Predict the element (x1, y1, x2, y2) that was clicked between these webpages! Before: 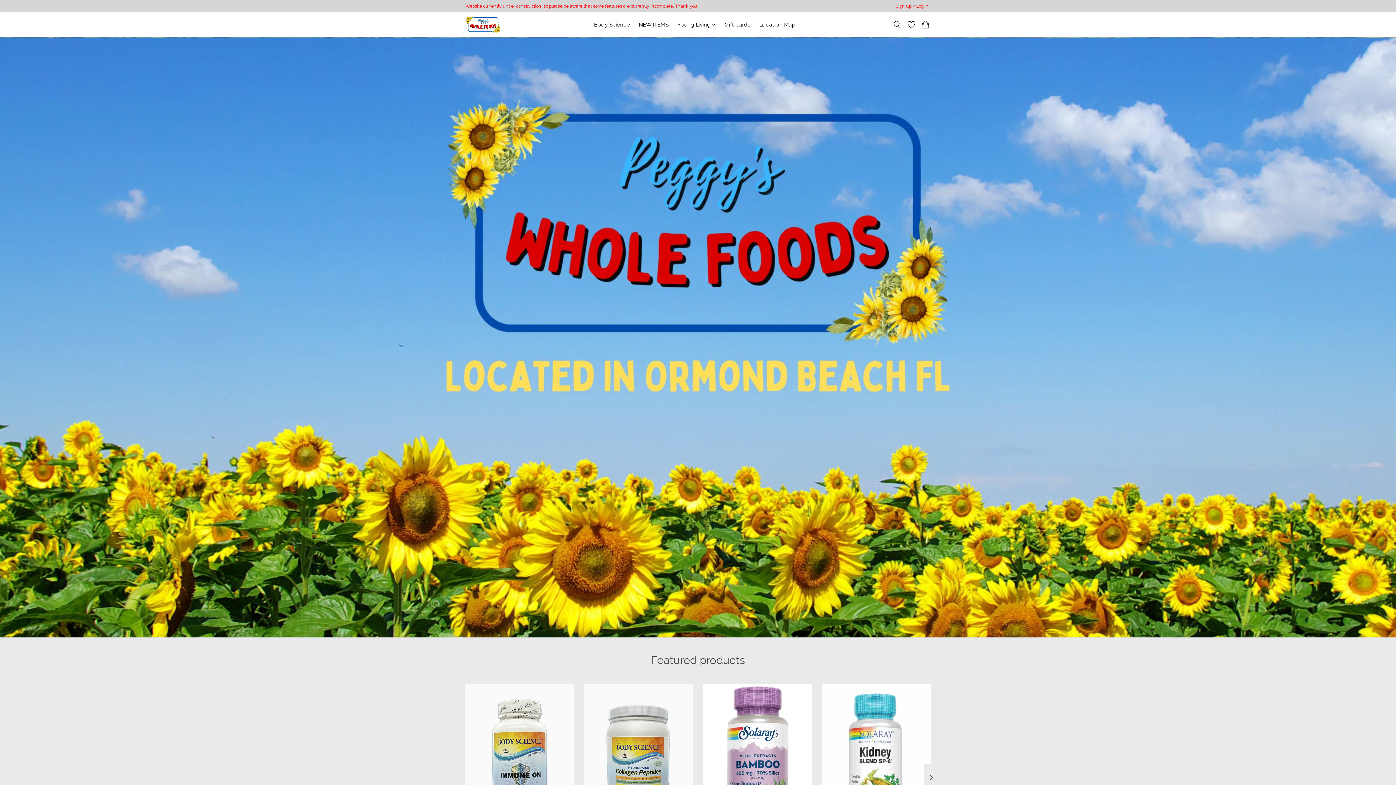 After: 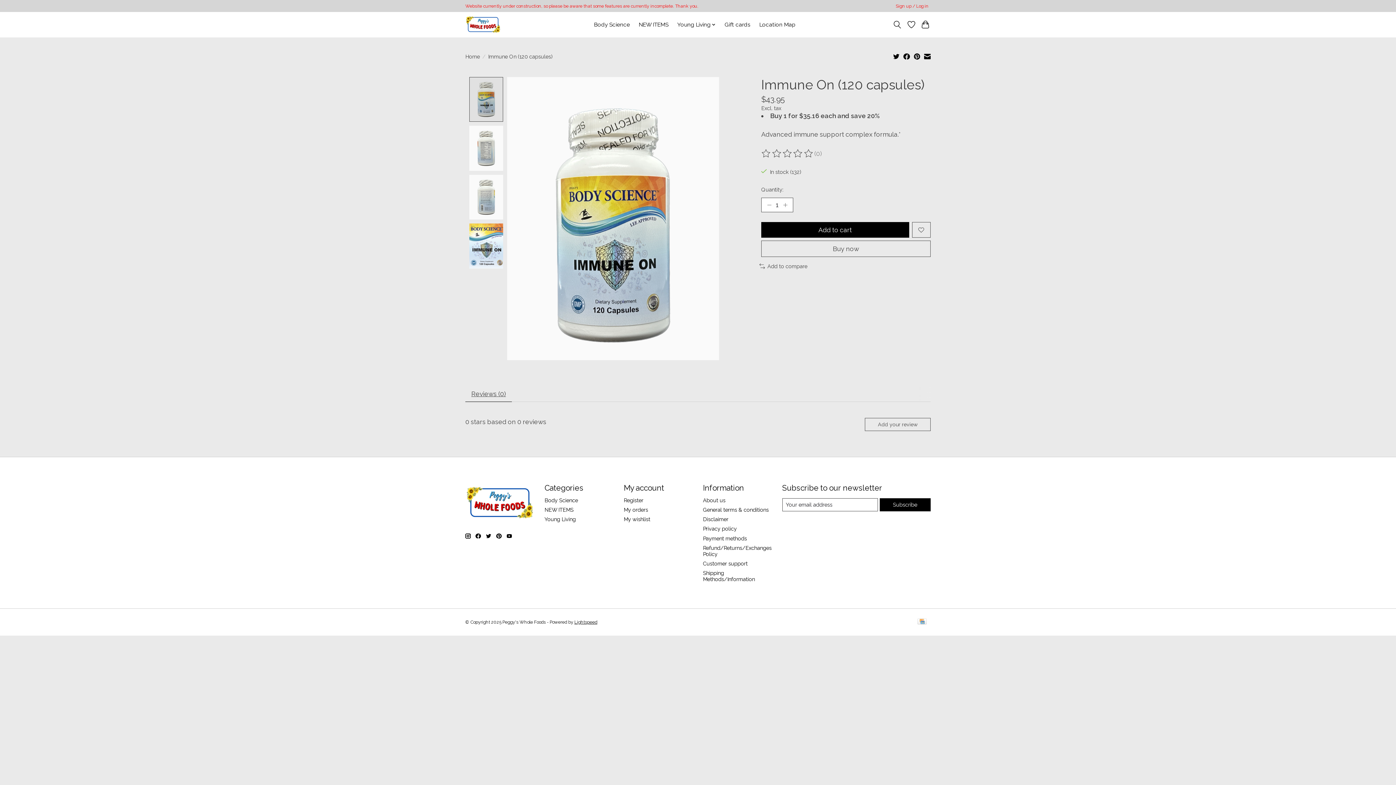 Action: bbox: (465, 684, 574, 828) label: Body Science Immune On (120 capsules)